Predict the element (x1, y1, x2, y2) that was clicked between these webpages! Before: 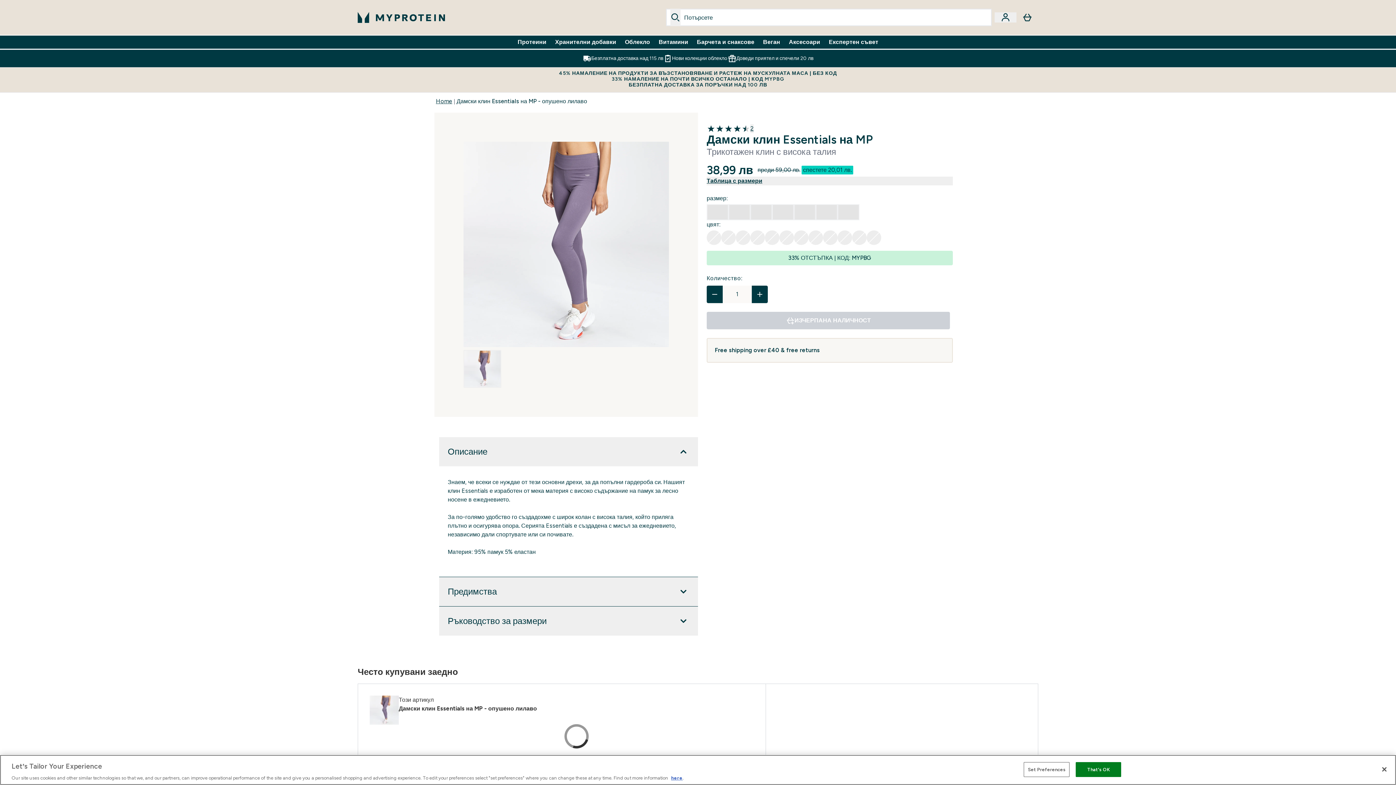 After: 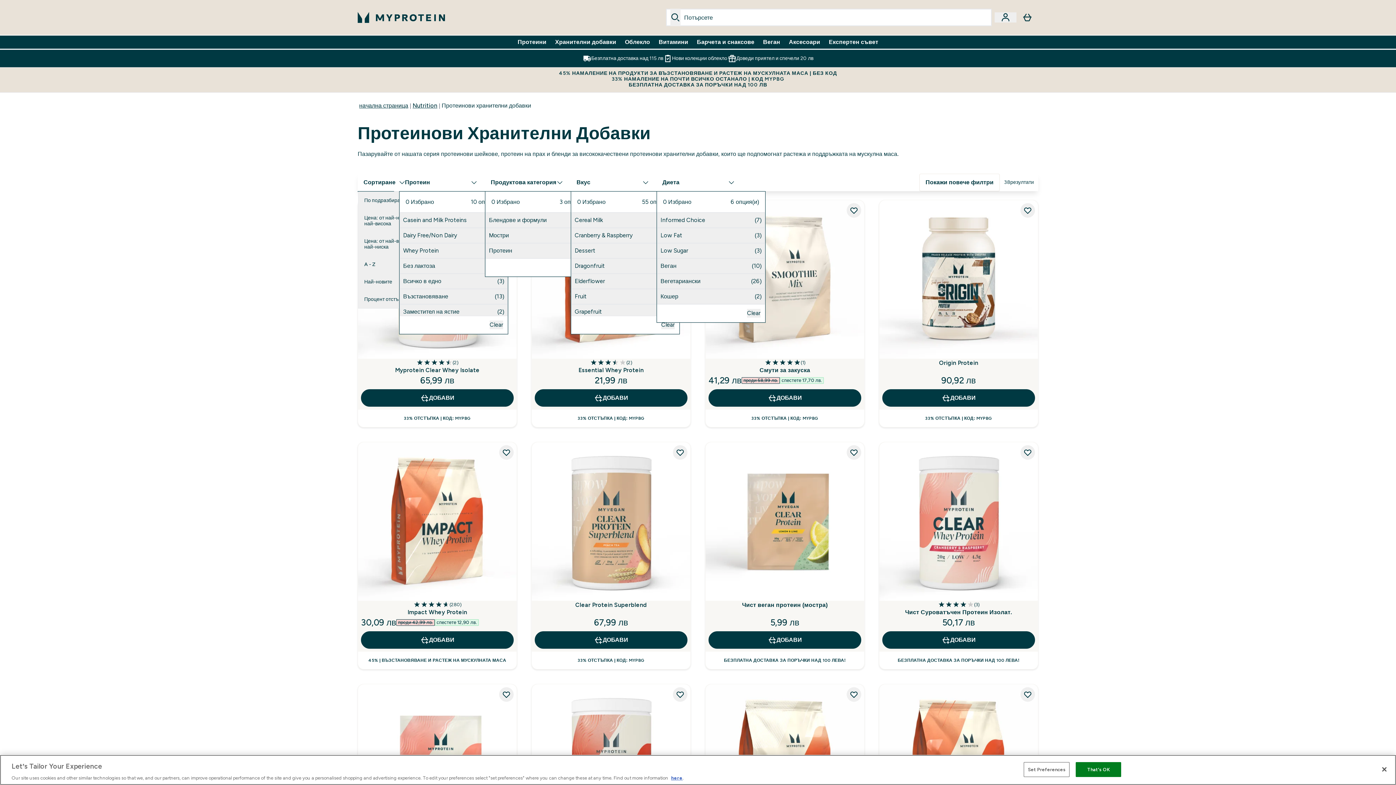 Action: bbox: (517, 37, 546, 46) label: Протеини